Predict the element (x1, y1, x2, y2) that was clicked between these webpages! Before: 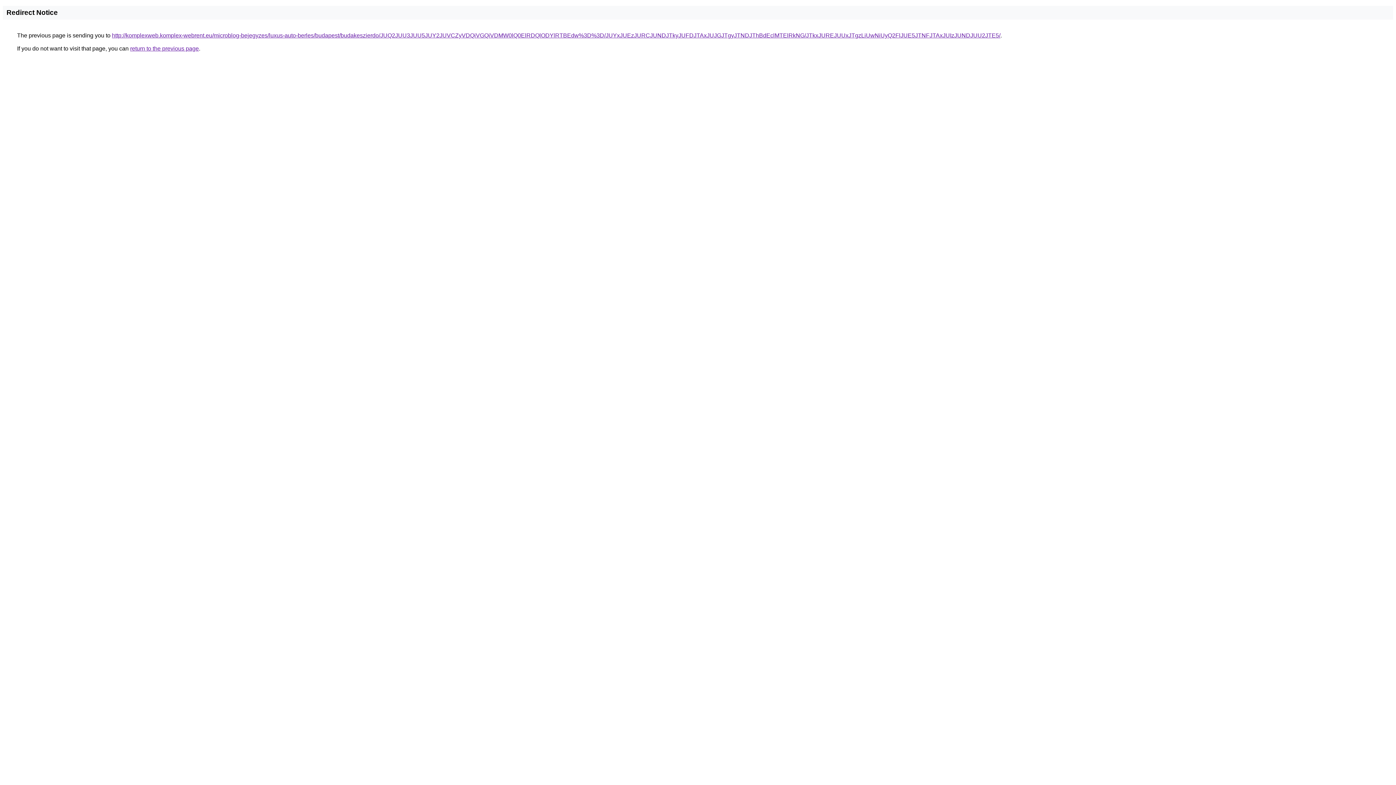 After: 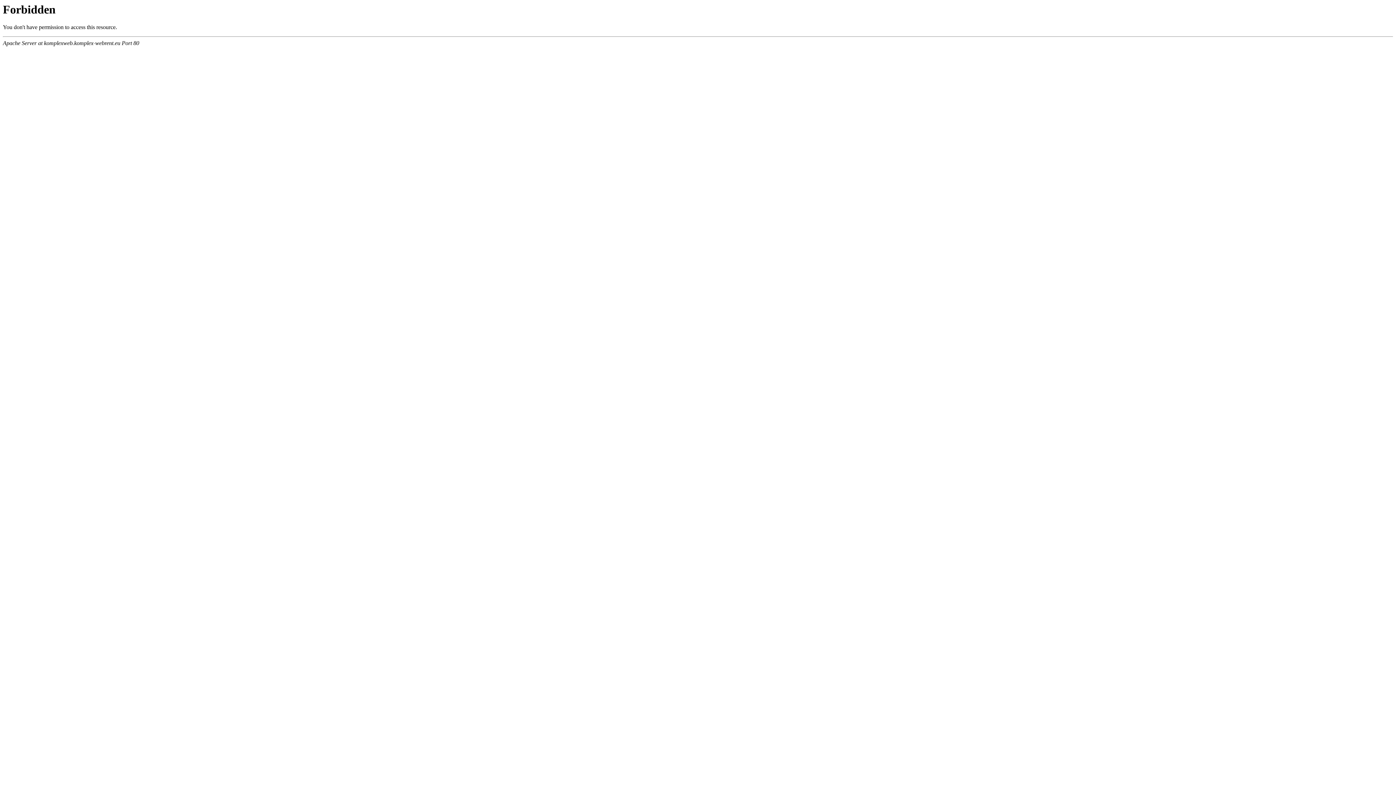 Action: bbox: (112, 32, 1000, 38) label: http://komplexweb.komplex-webrent.eu/microblog-bejegyzes/luxus-auto-berles/budapest/budakeszierdo/JUQ2JUU3JUU5JUY2JUVCZyVDQiVGQiVDMW0lQ0ElRDQlODYlRTBEdw%3D%3D/JUYxJUEzJURCJUNDJTkyJUFDJTAxJUJGJTgyJTNDJThBdEclMTElRkNG/JTkxJUREJUUxJTgzLiUwNiUyQ2FlJUE5JTNFJTAxJUIzJUNDJUU2JTE5/